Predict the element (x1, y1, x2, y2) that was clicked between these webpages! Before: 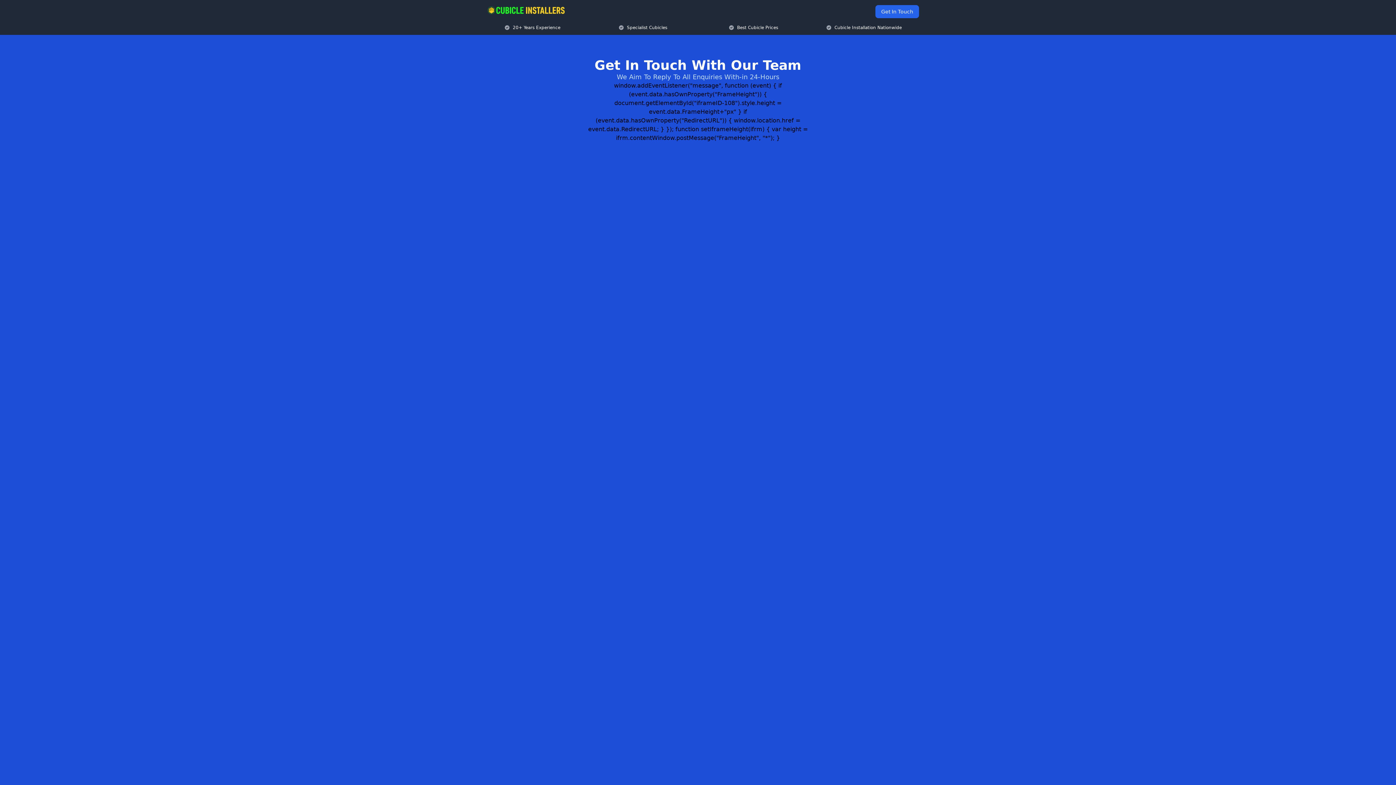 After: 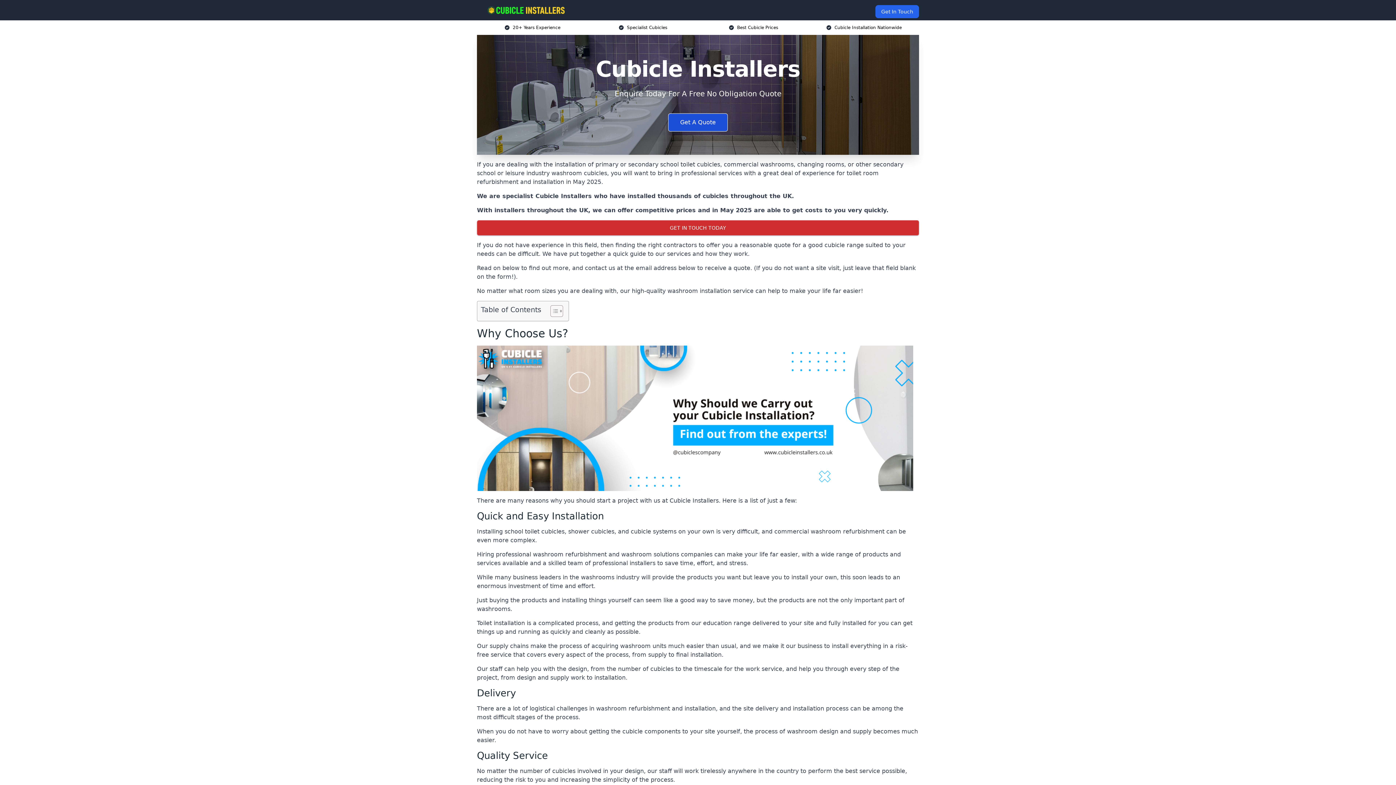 Action: bbox: (482, 5, 570, 14)